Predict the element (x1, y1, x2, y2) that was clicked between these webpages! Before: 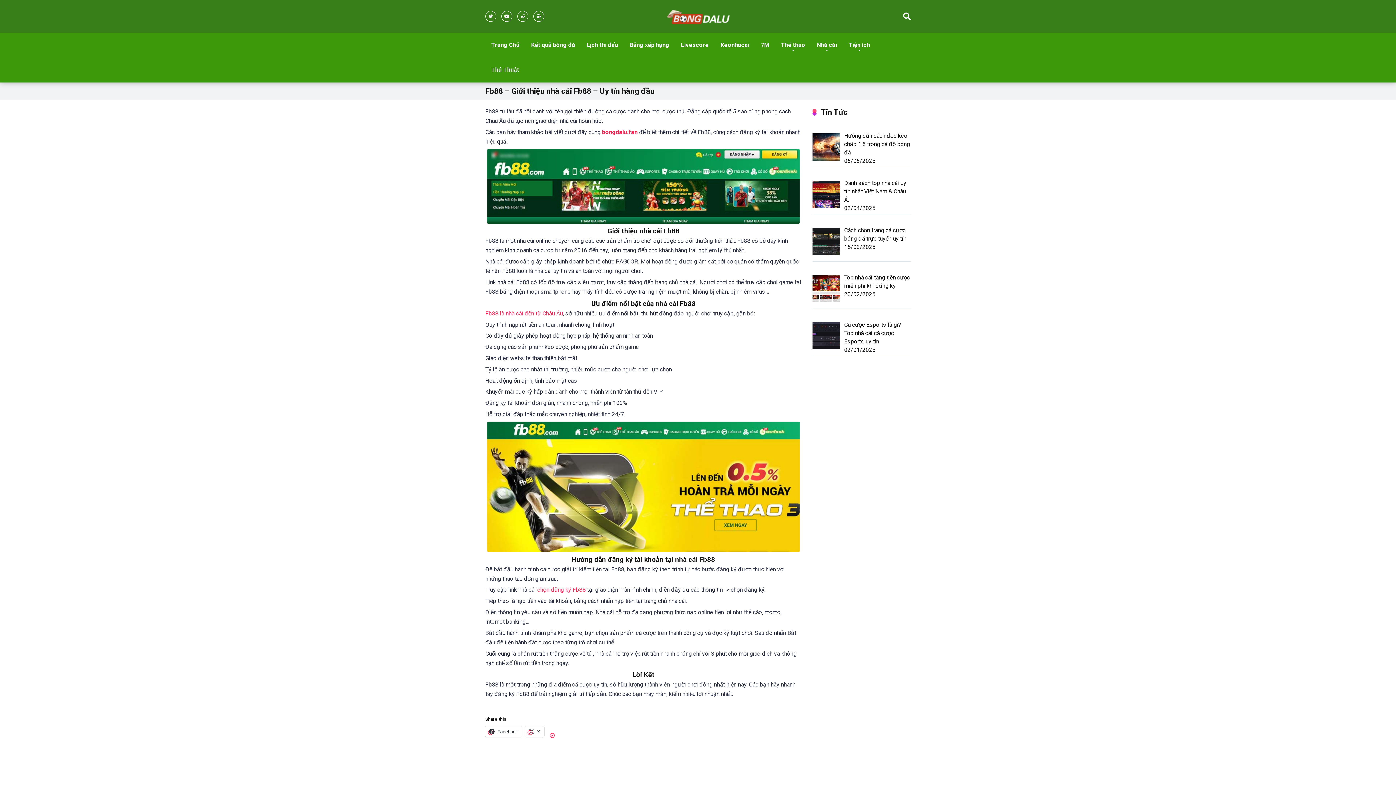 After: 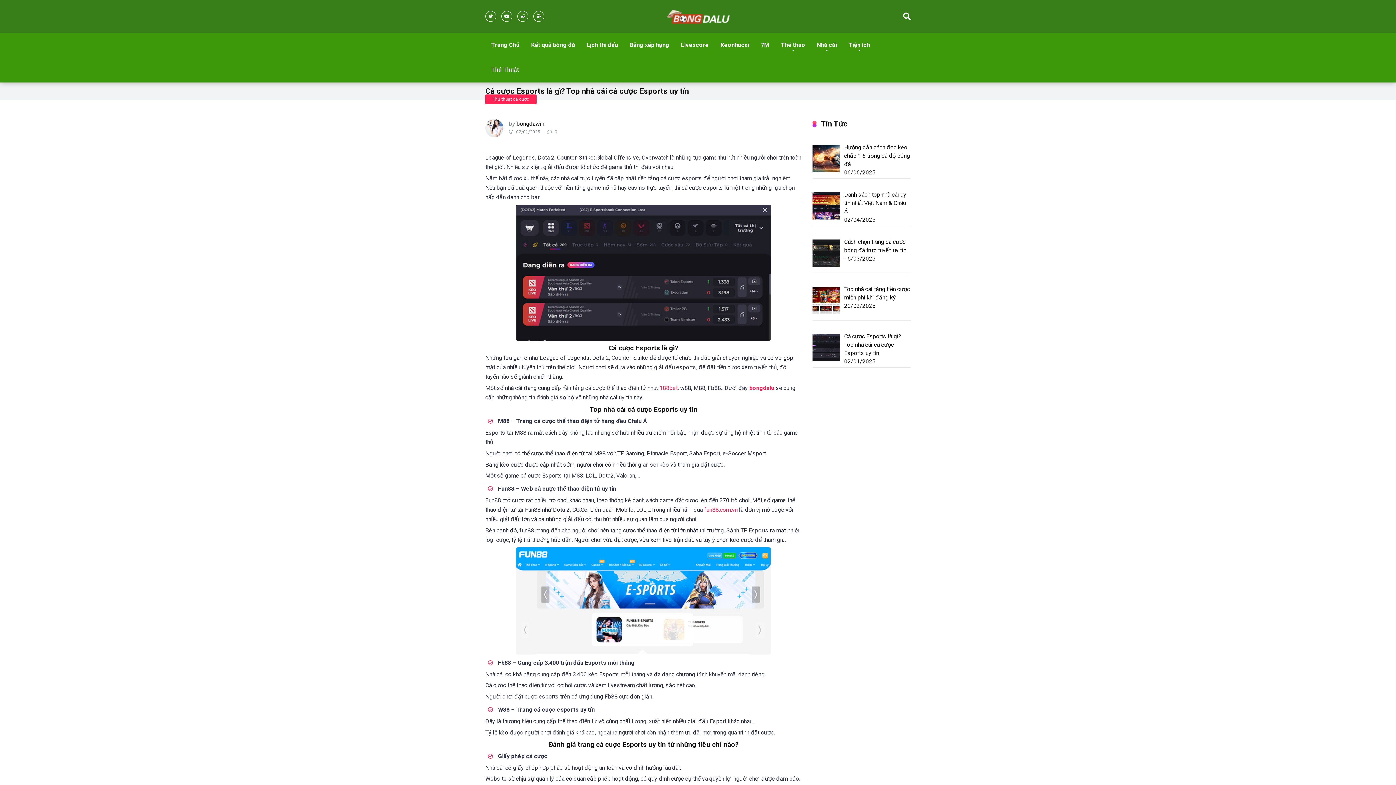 Action: label: Cá cược Esports là gì? Top nhà cái cá cược Esports uy tín bbox: (844, 318, 901, 346)